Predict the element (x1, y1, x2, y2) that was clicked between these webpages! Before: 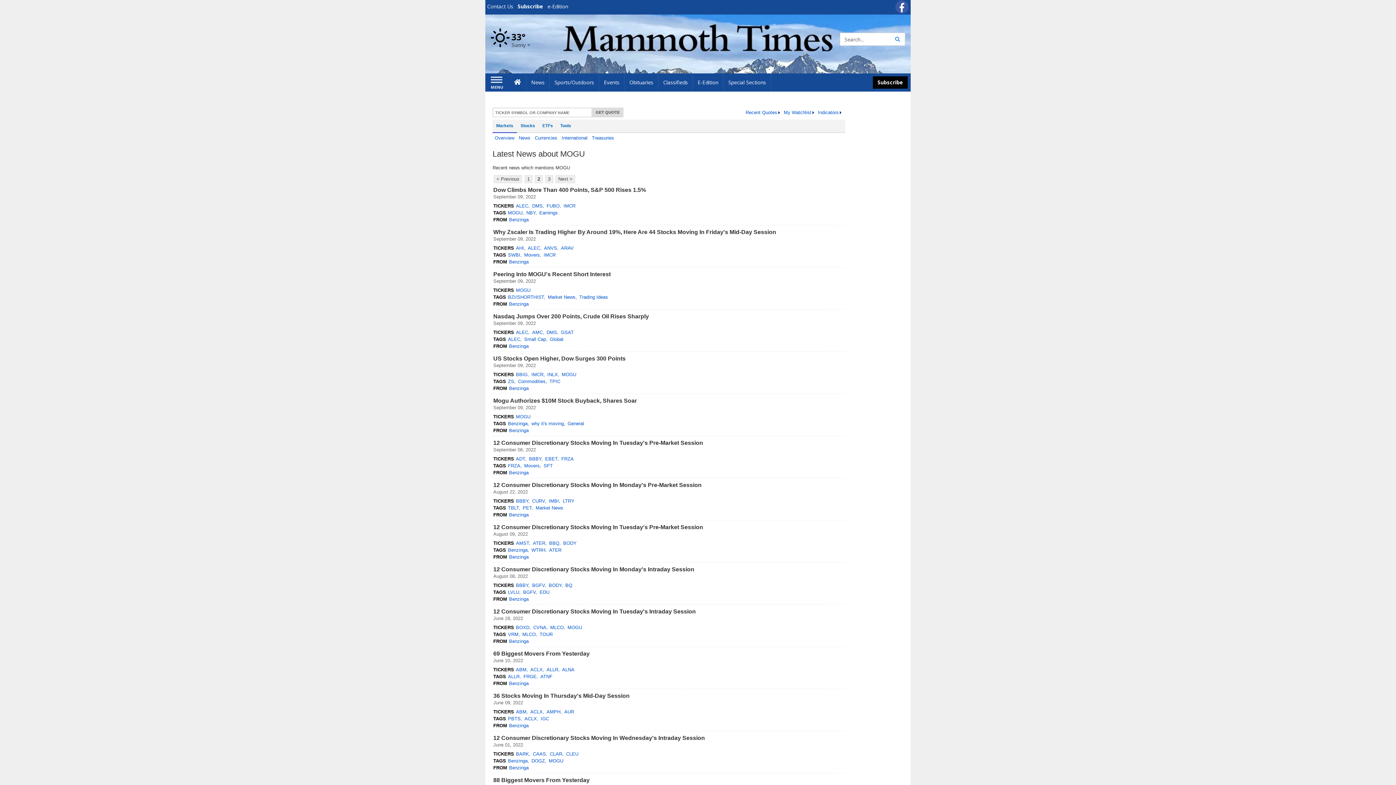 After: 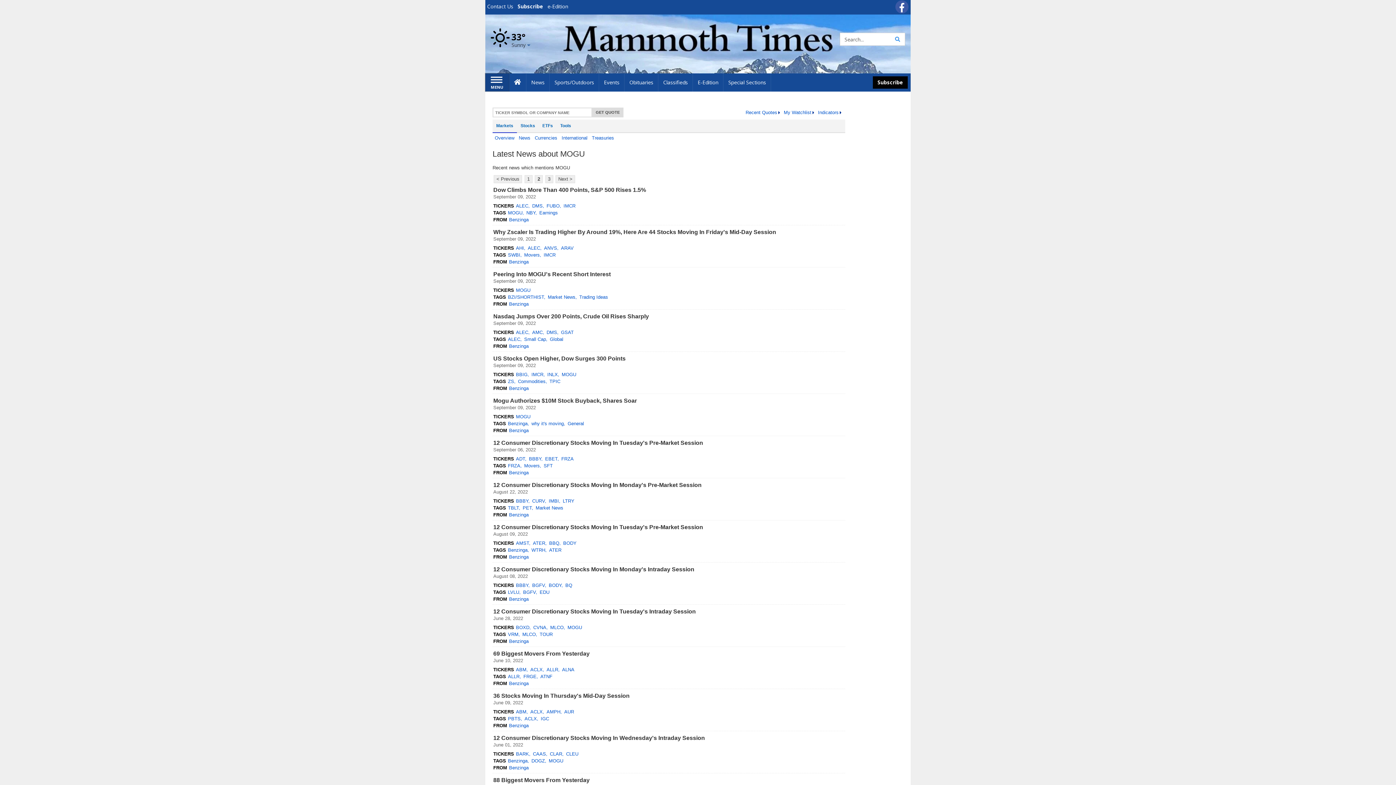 Action: bbox: (485, 73, 509, 91) label: Left Main Menu